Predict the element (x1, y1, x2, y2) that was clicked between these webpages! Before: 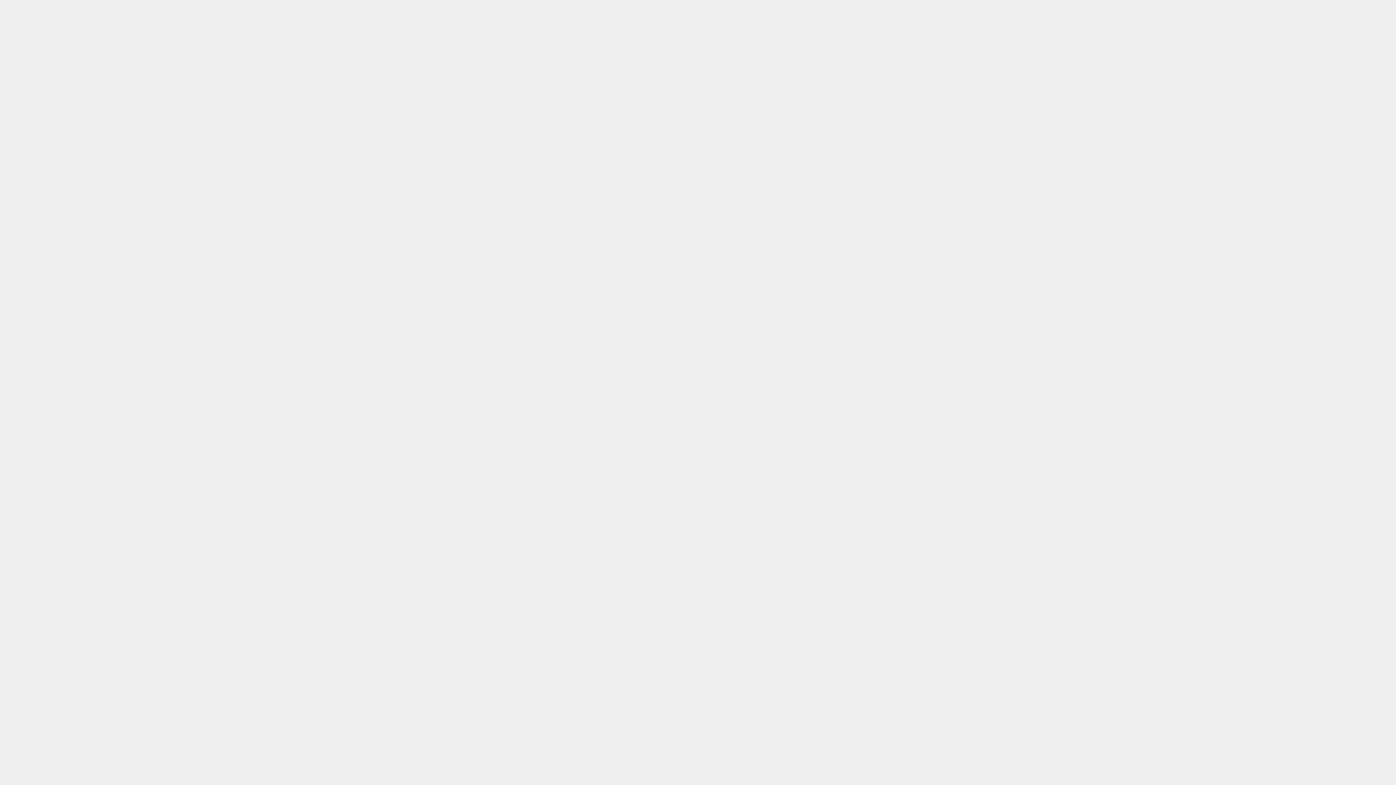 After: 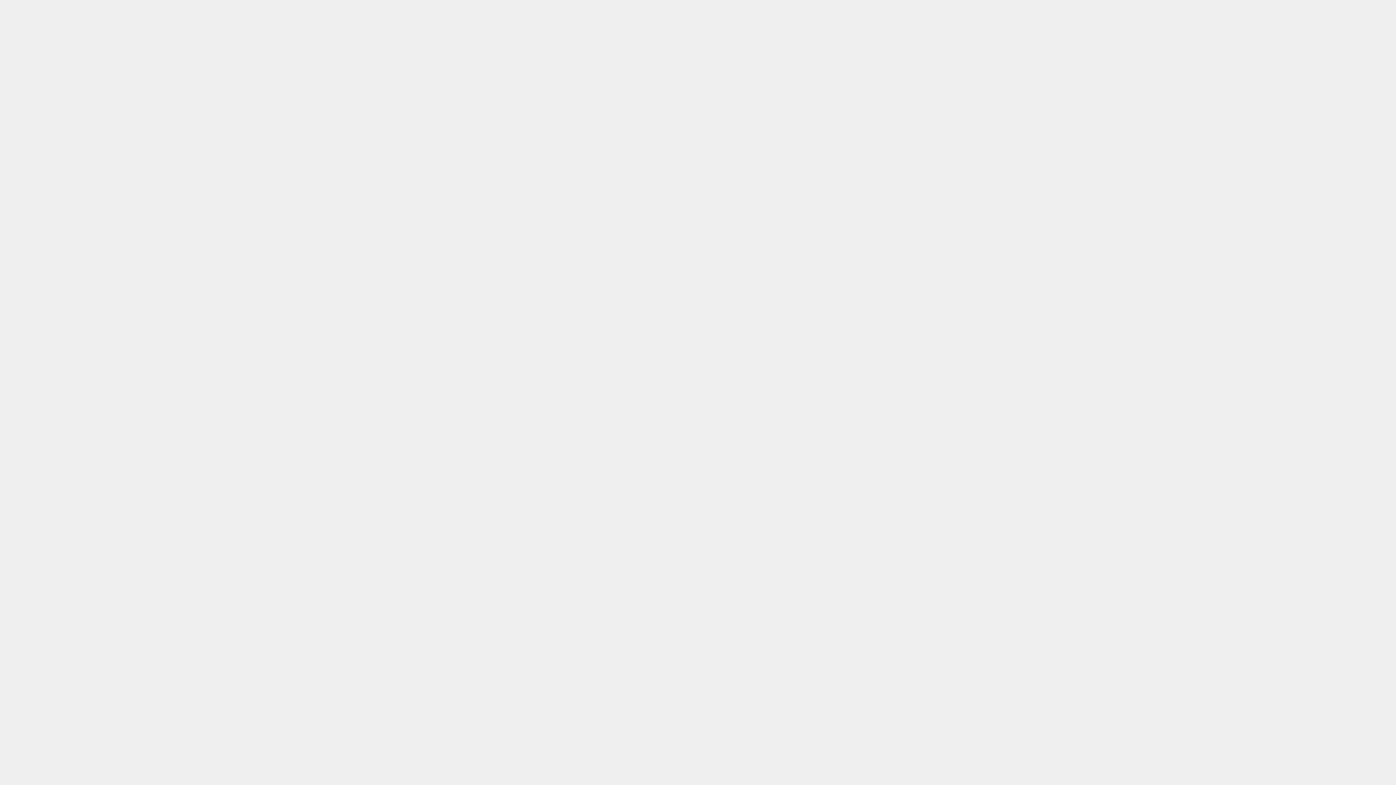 Action: label: Blog bbox: (812, 3, 827, 12)